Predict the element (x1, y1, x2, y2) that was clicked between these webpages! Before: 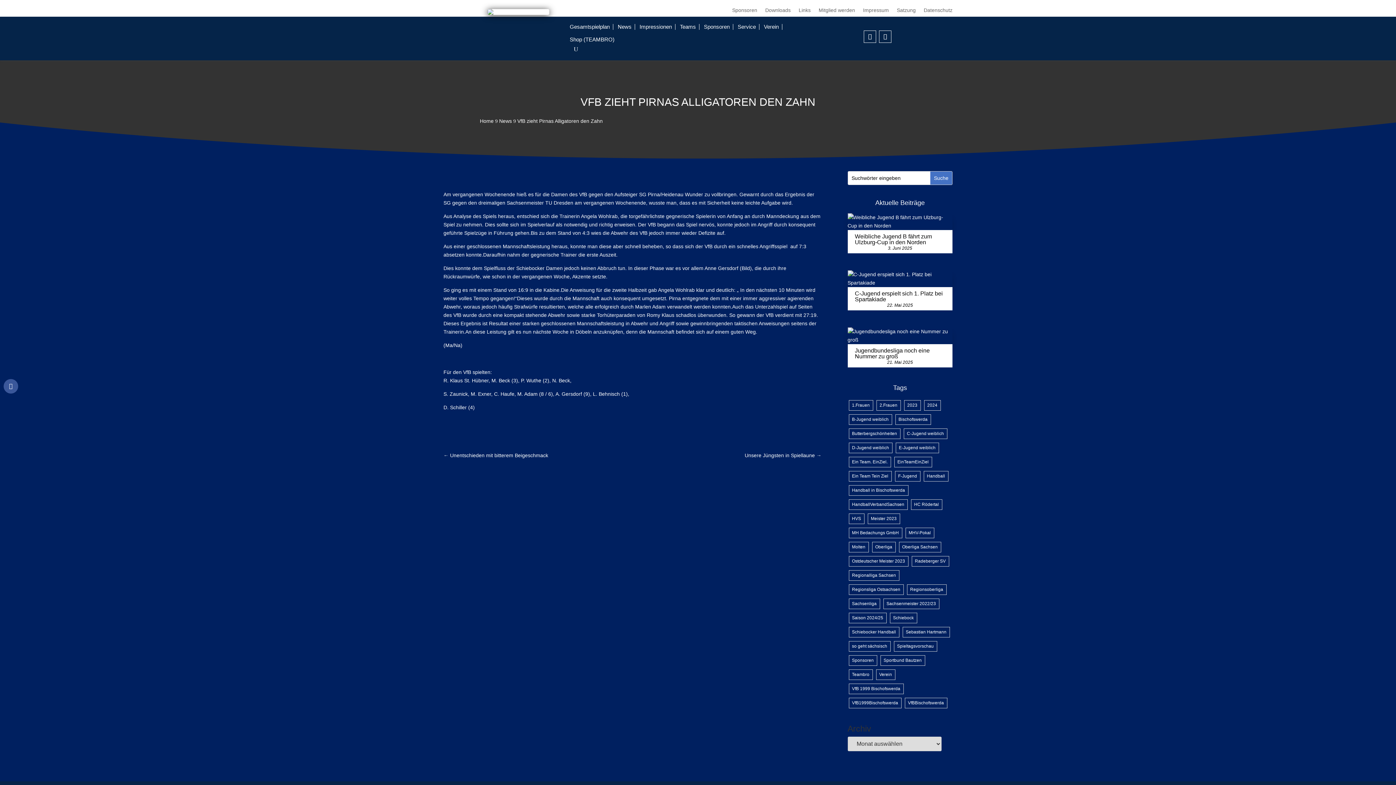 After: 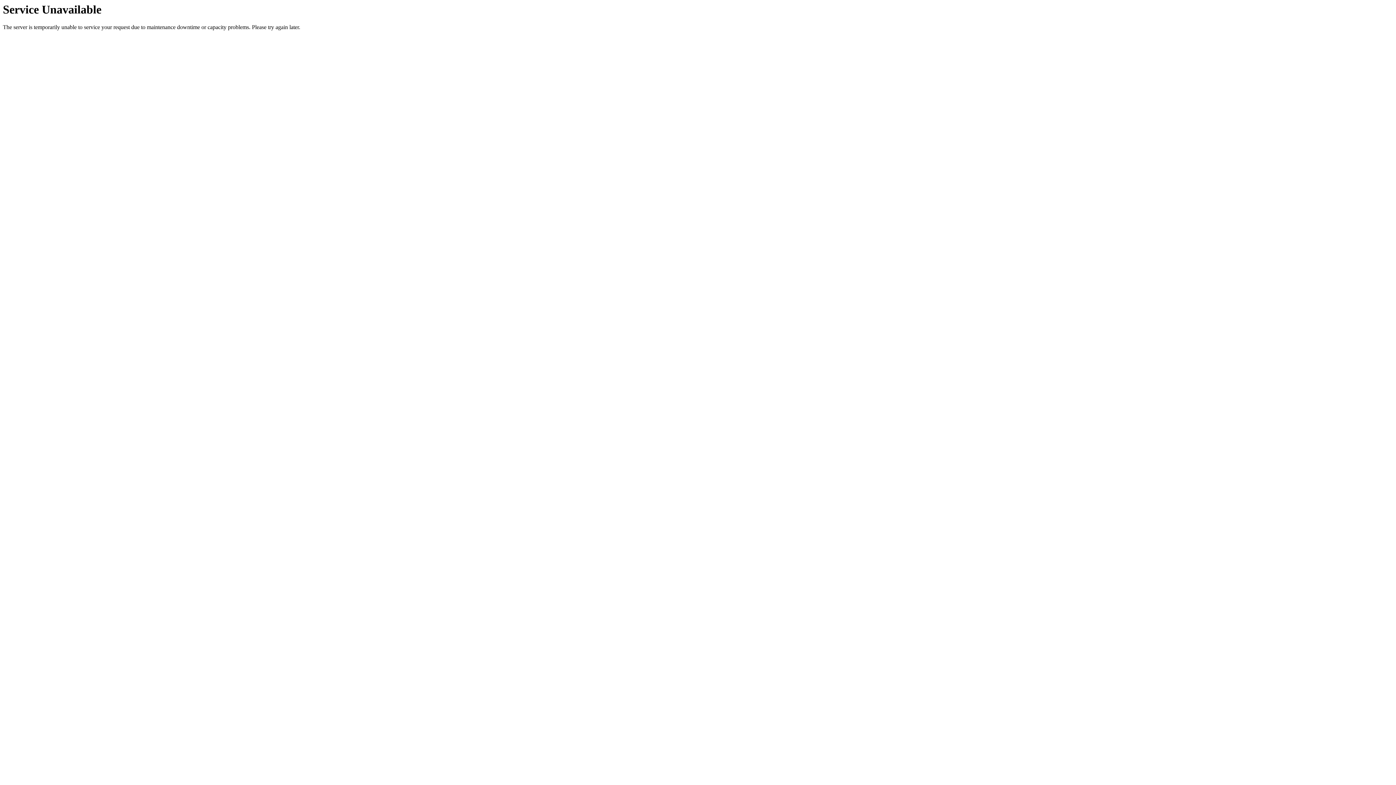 Action: bbox: (443, 451, 548, 459) label: ← Unentschieden mit bitterem Beigeschmack